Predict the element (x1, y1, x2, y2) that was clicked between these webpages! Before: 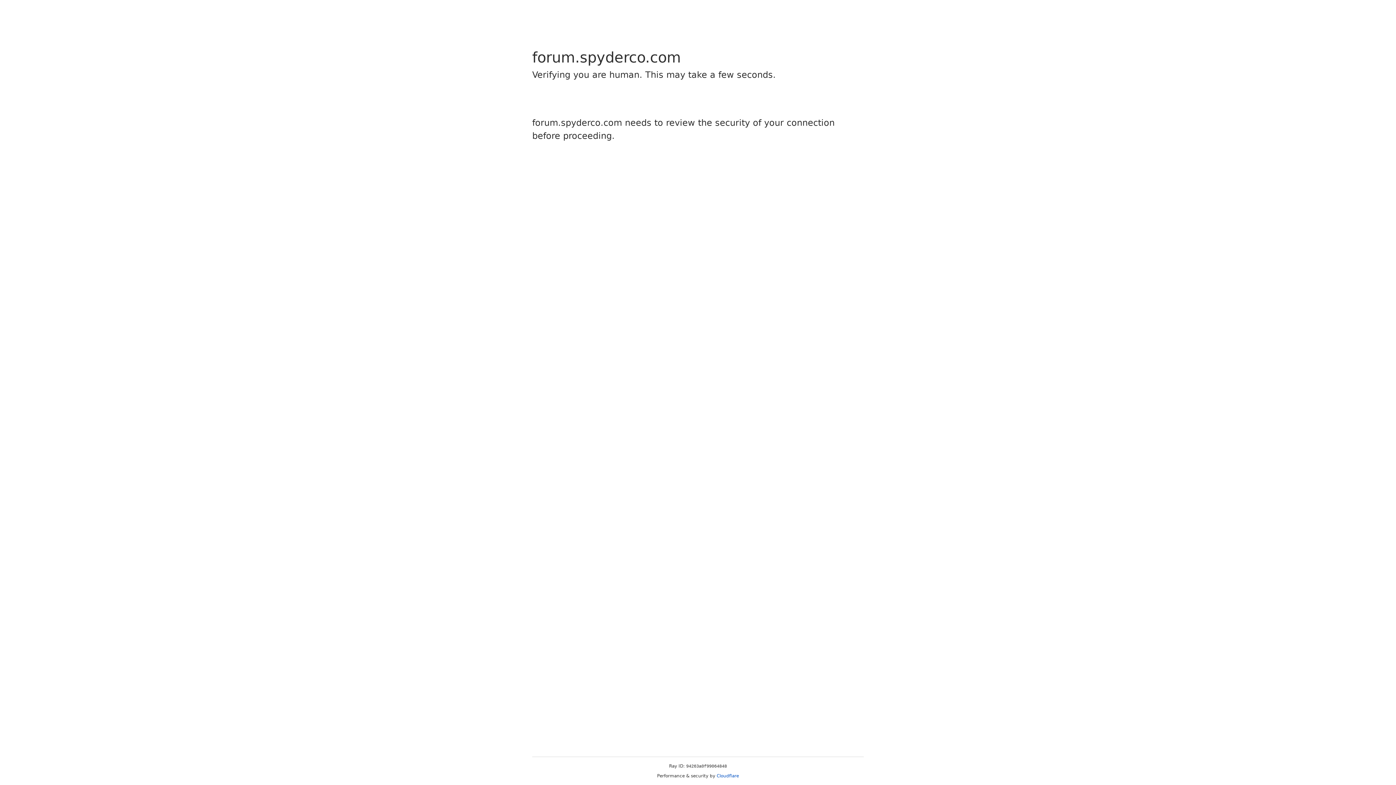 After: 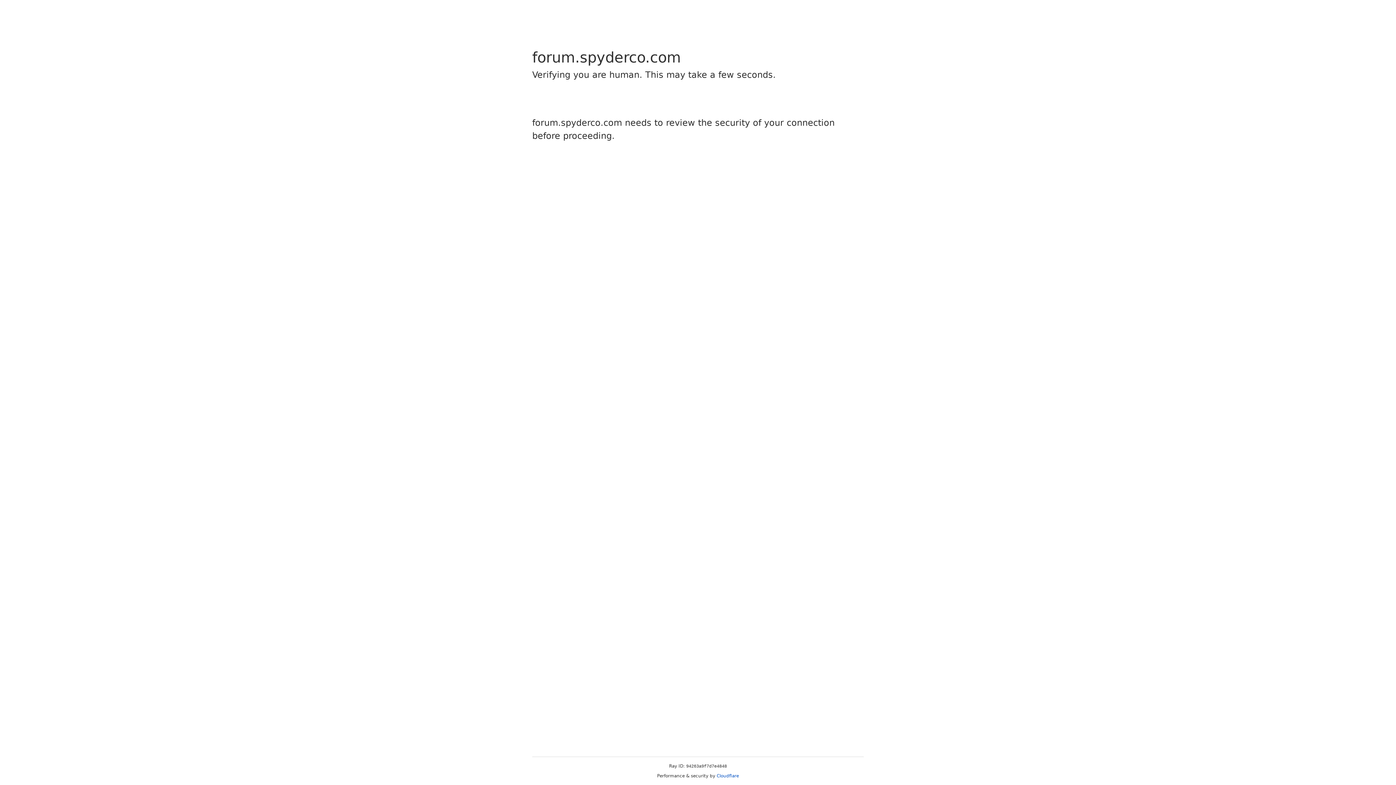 Action: bbox: (716, 773, 739, 778) label: Cloudflare